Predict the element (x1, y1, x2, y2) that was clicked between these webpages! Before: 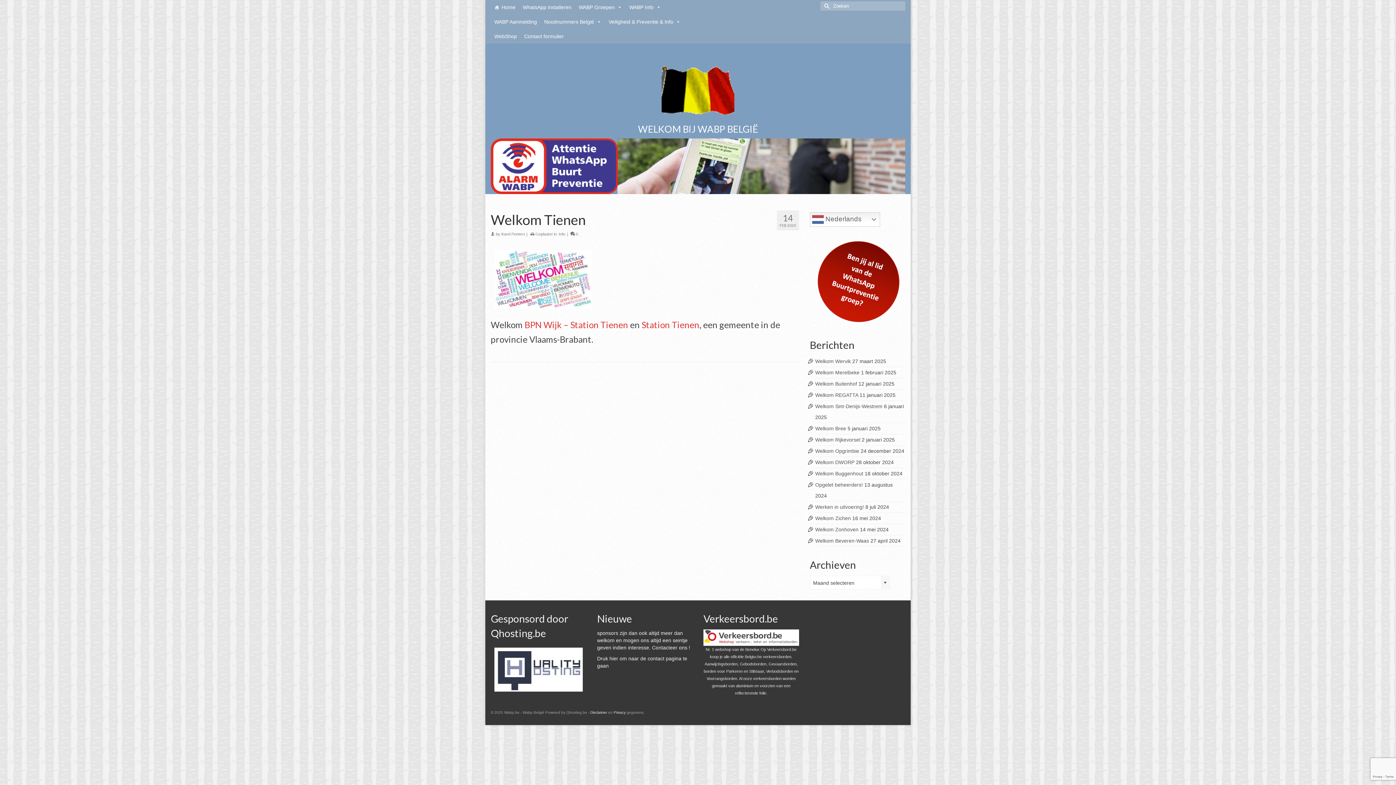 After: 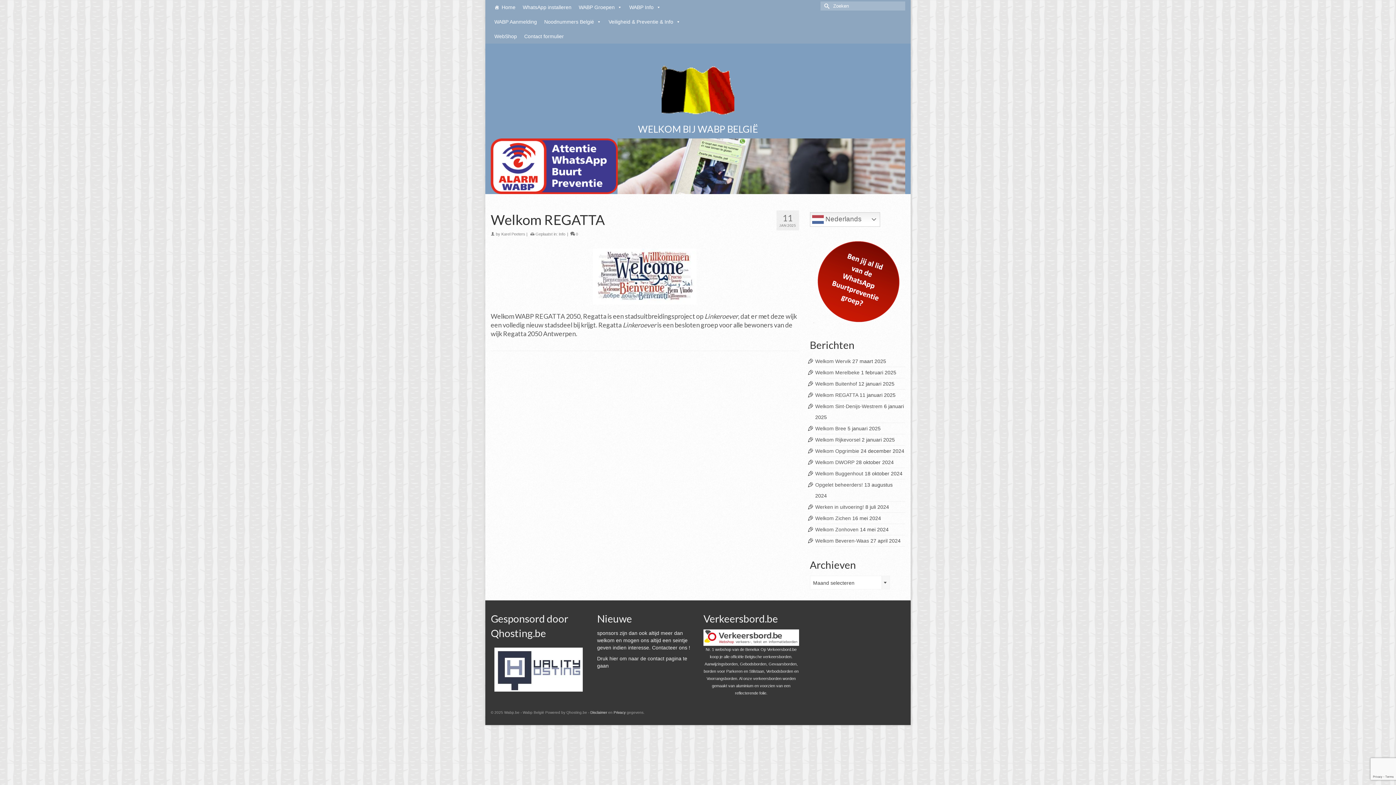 Action: label: Welkom REGATTA bbox: (815, 392, 858, 398)